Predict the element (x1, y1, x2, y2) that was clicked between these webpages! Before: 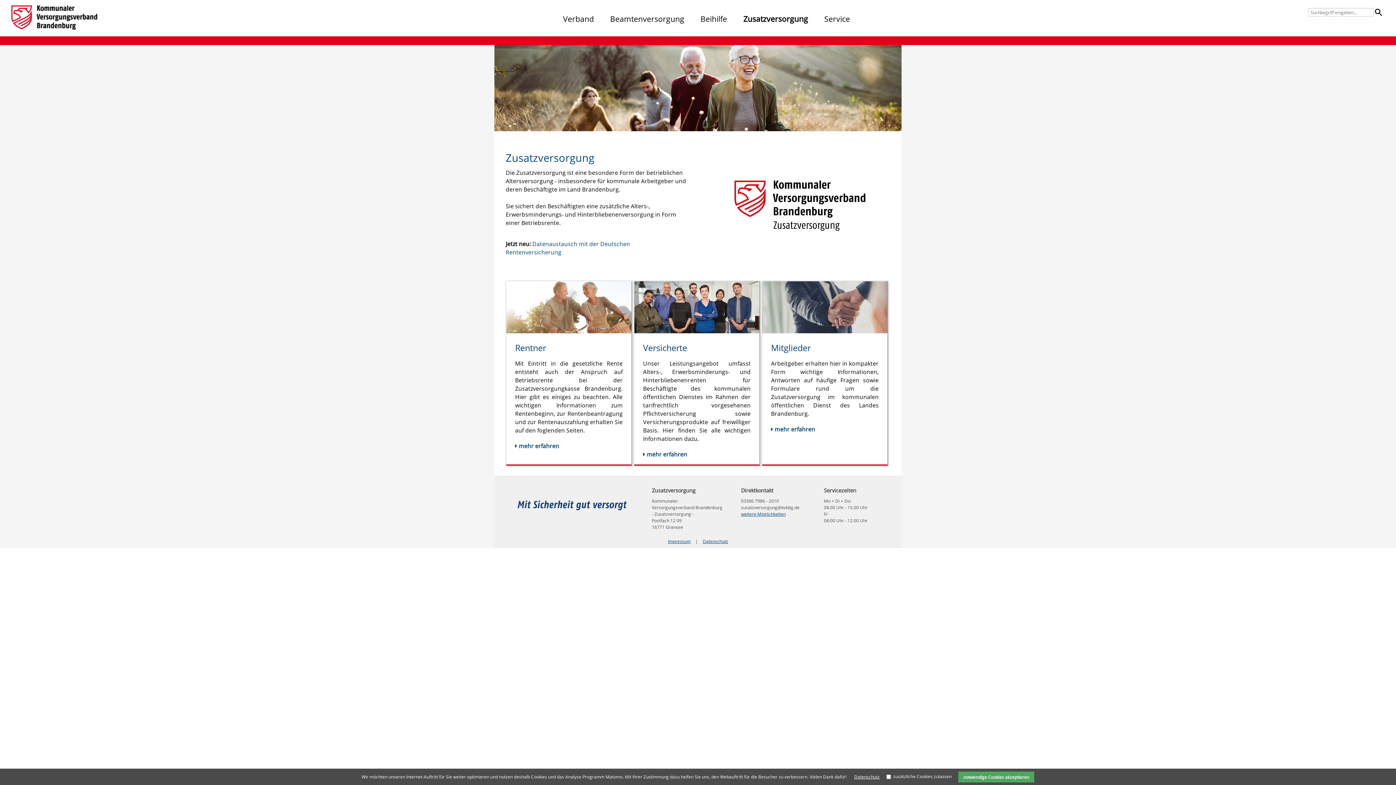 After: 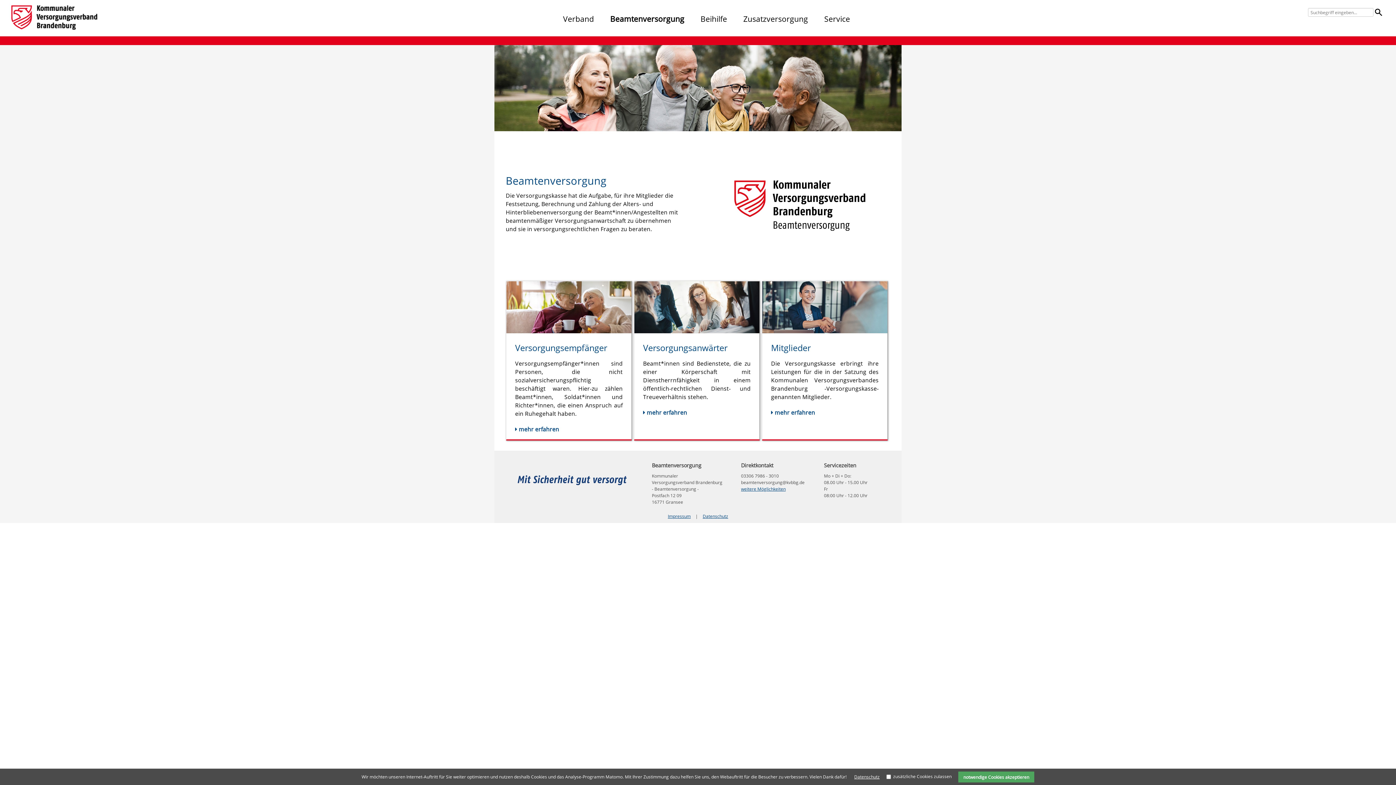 Action: bbox: (610, 15, 684, 22) label: Beamtenversorgung